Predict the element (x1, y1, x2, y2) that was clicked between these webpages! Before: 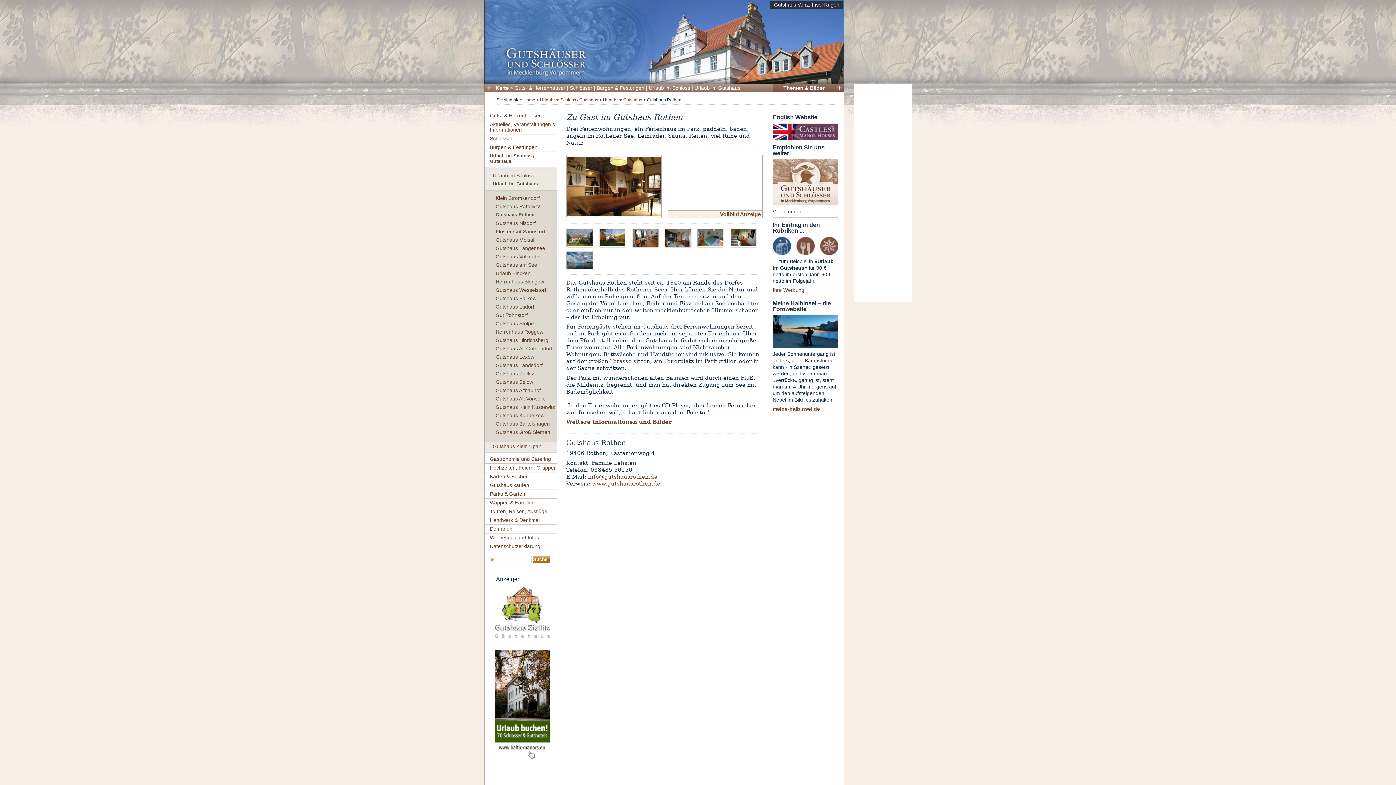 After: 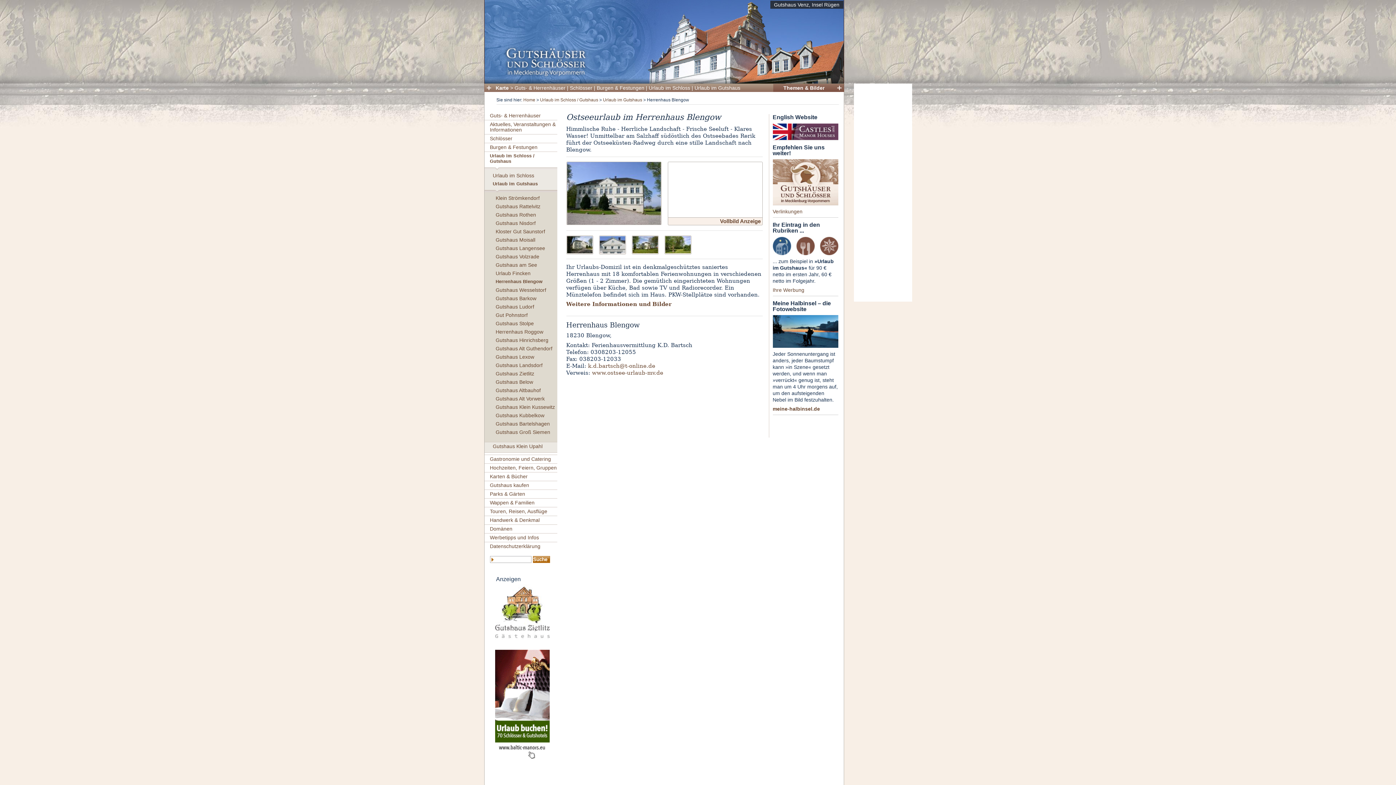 Action: label: Herrenhaus Blengow bbox: (495, 279, 544, 284)